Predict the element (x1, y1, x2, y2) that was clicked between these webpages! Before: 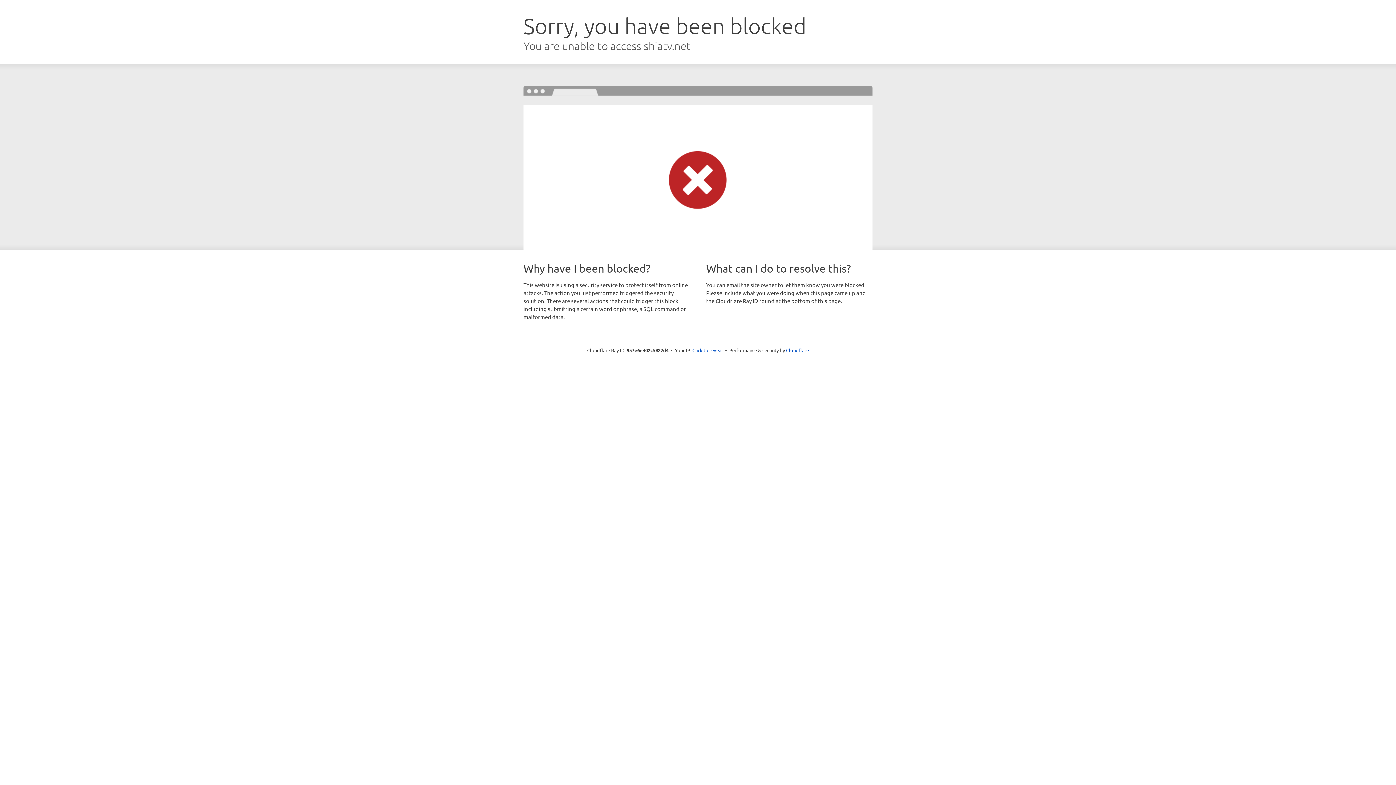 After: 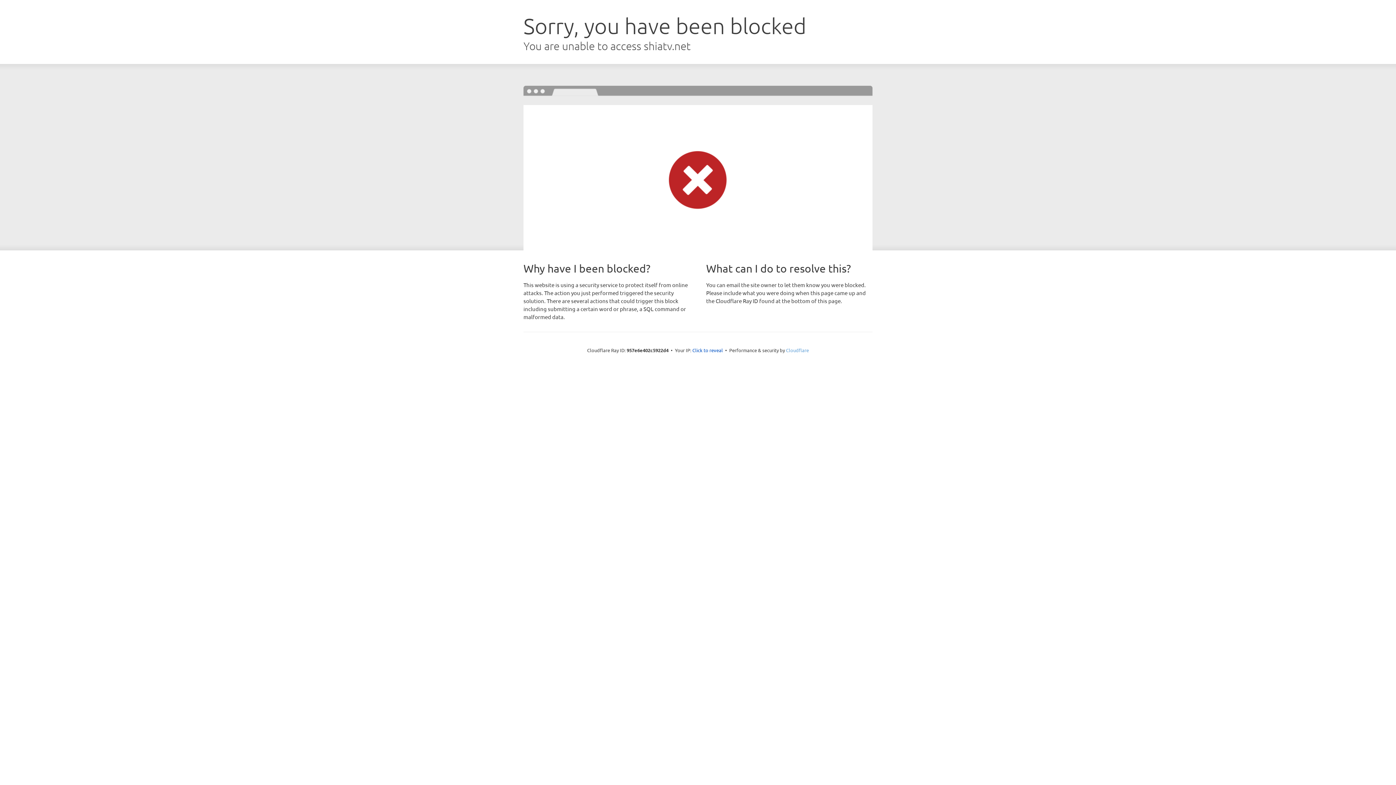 Action: bbox: (786, 347, 809, 353) label: Cloudflare